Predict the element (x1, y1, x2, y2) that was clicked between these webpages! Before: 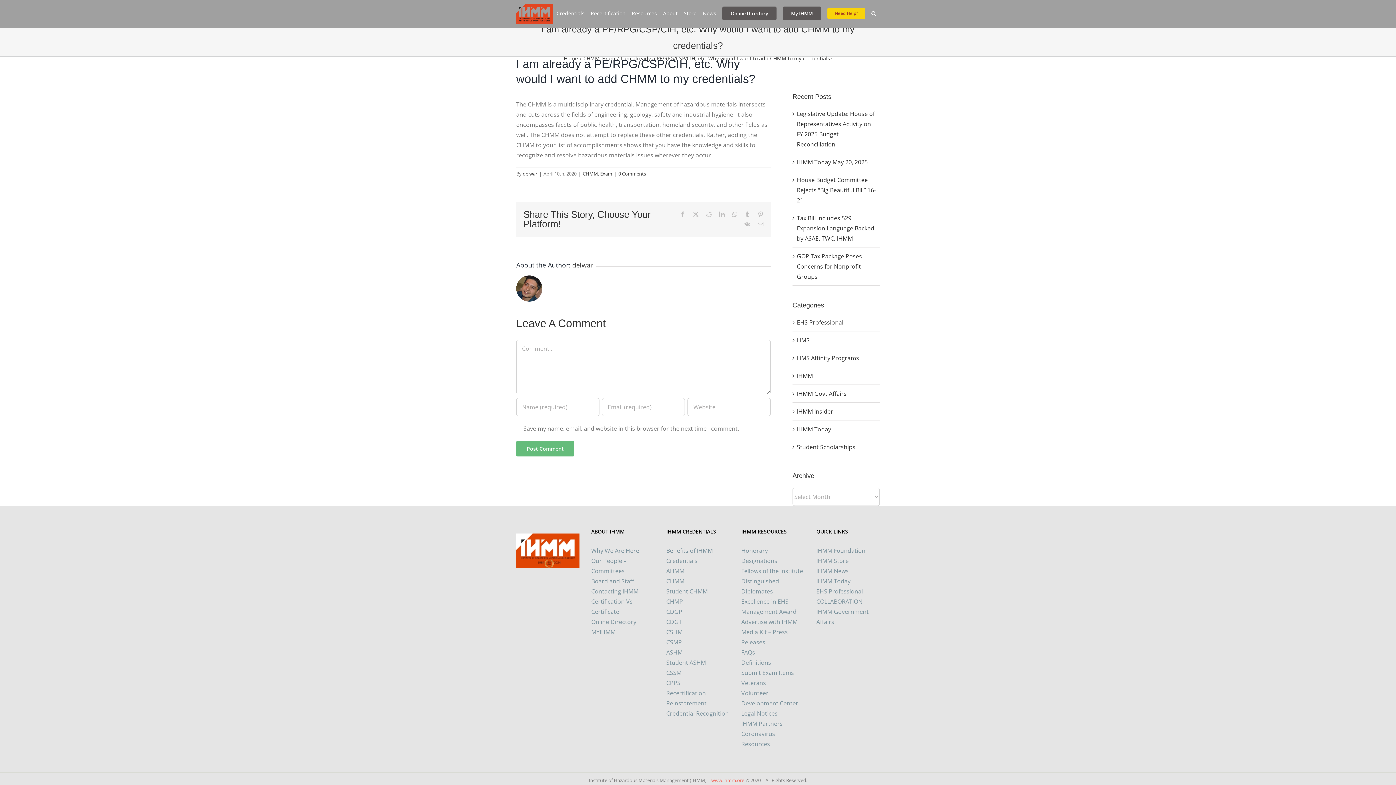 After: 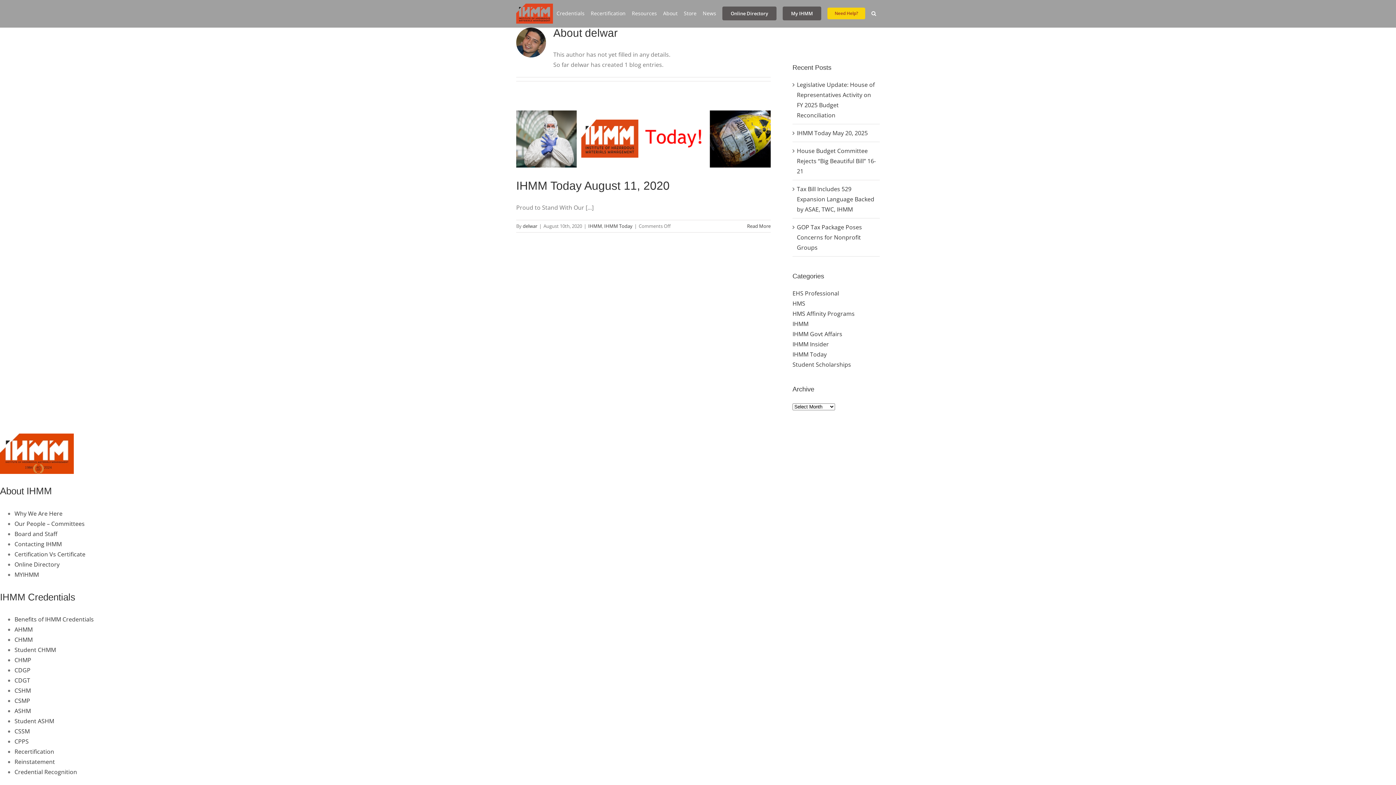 Action: bbox: (572, 260, 593, 269) label: delwar